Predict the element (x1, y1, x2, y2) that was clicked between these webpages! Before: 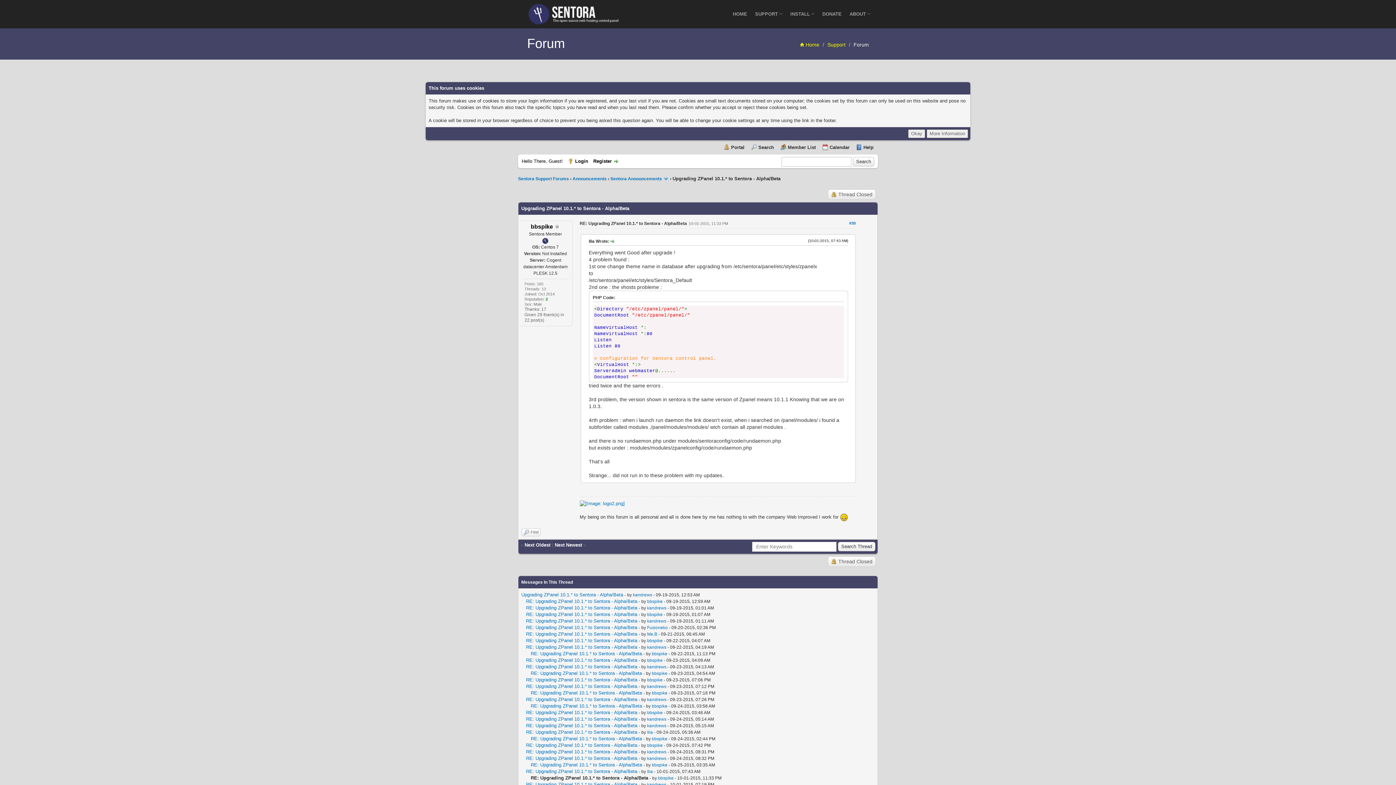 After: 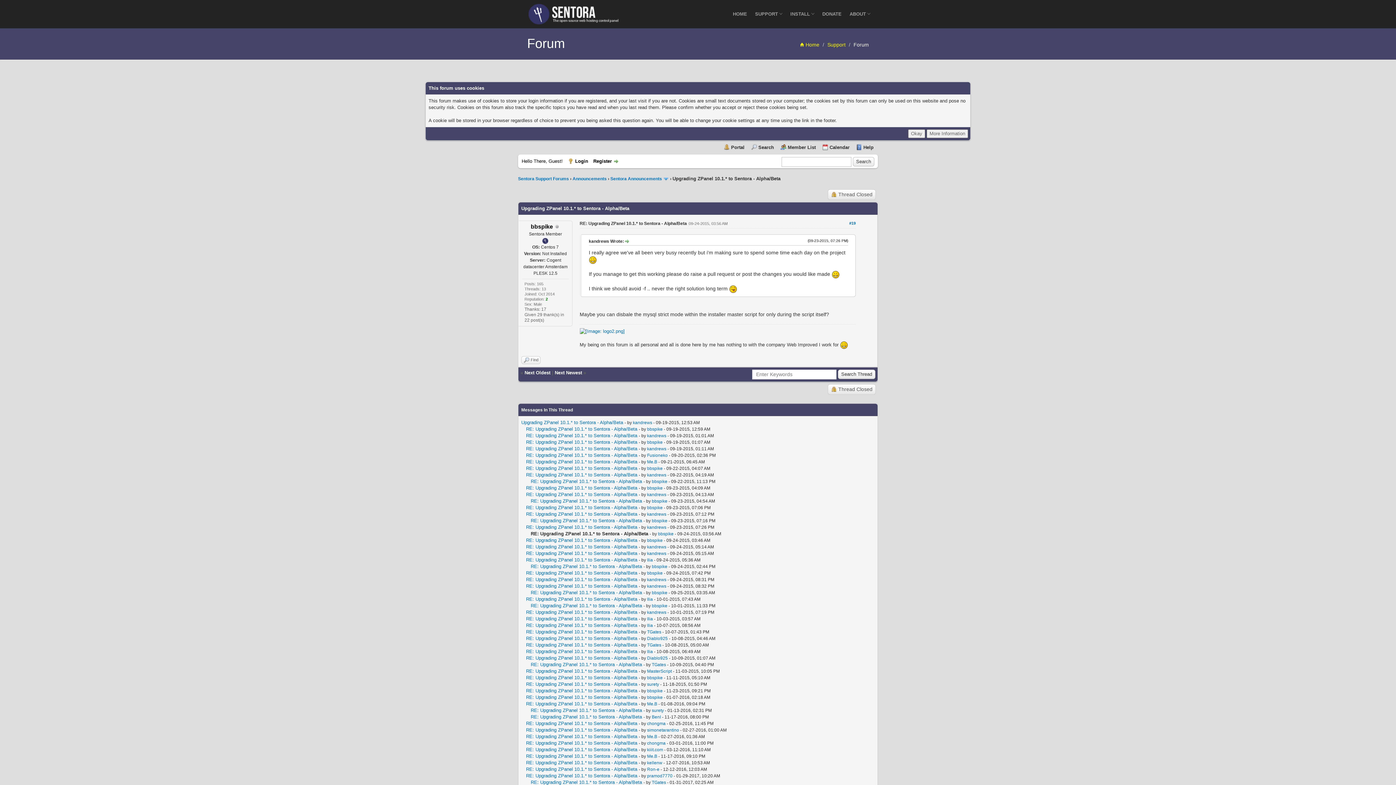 Action: bbox: (530, 703, 642, 709) label: RE: Upgrading ZPanel 10.1.* to Sentora - Alpha/Beta